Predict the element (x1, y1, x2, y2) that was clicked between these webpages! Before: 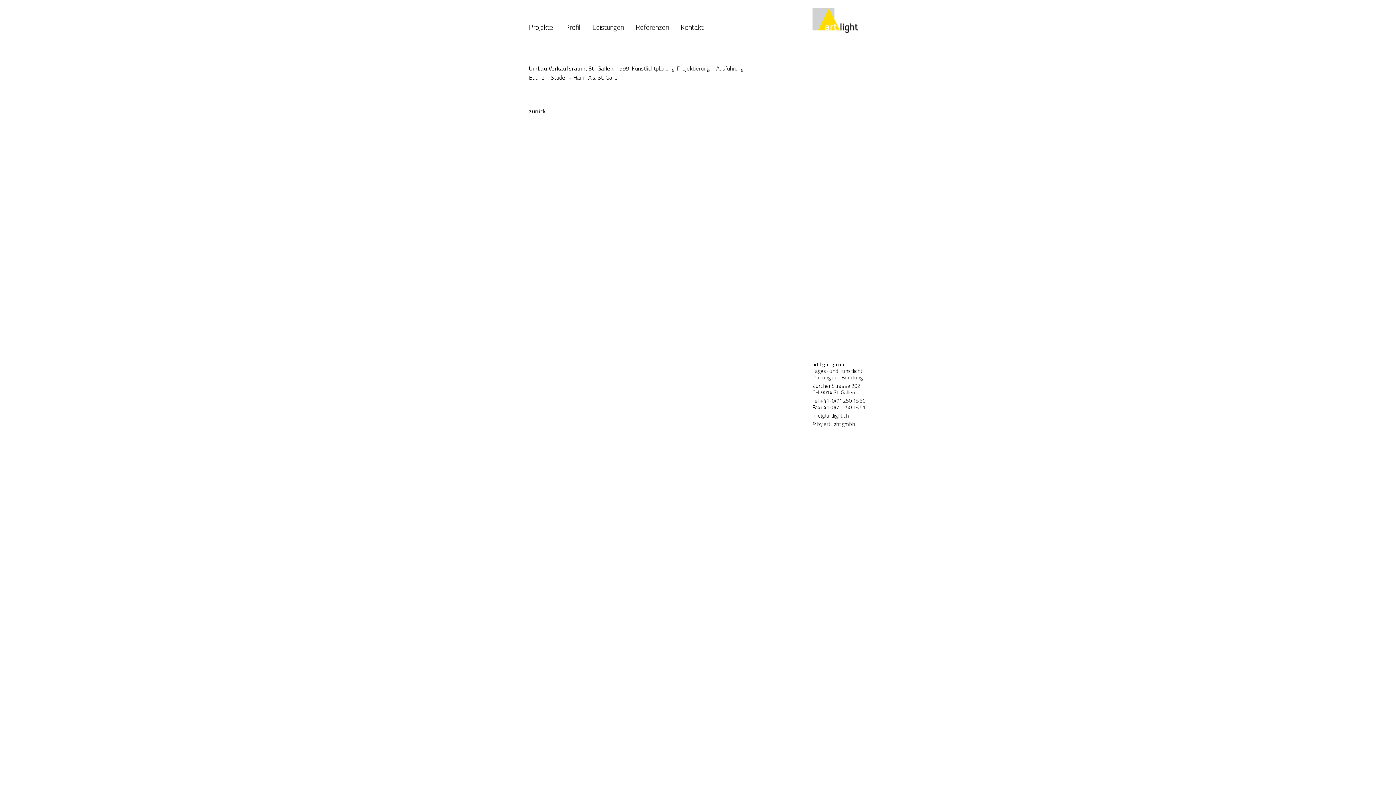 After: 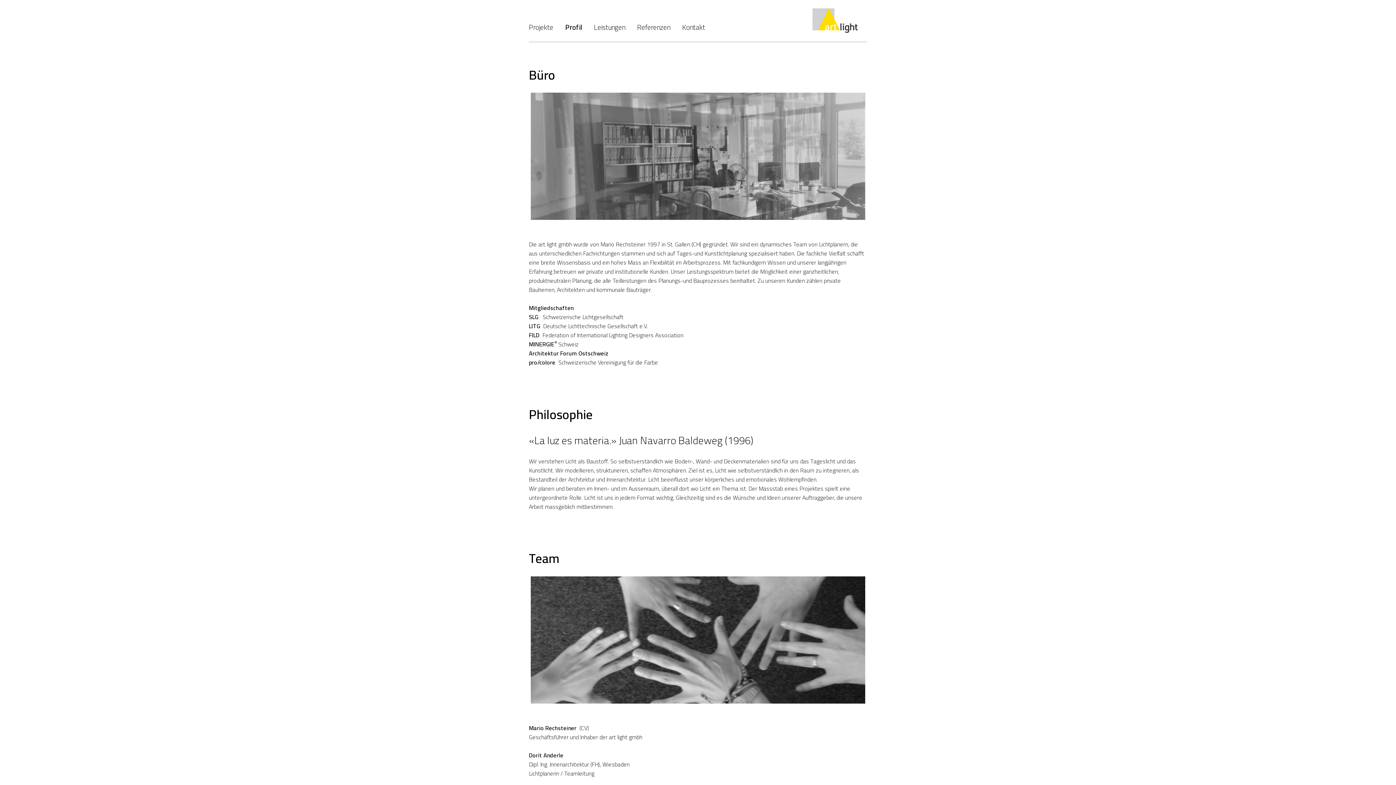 Action: bbox: (565, 22, 592, 32) label: Profil